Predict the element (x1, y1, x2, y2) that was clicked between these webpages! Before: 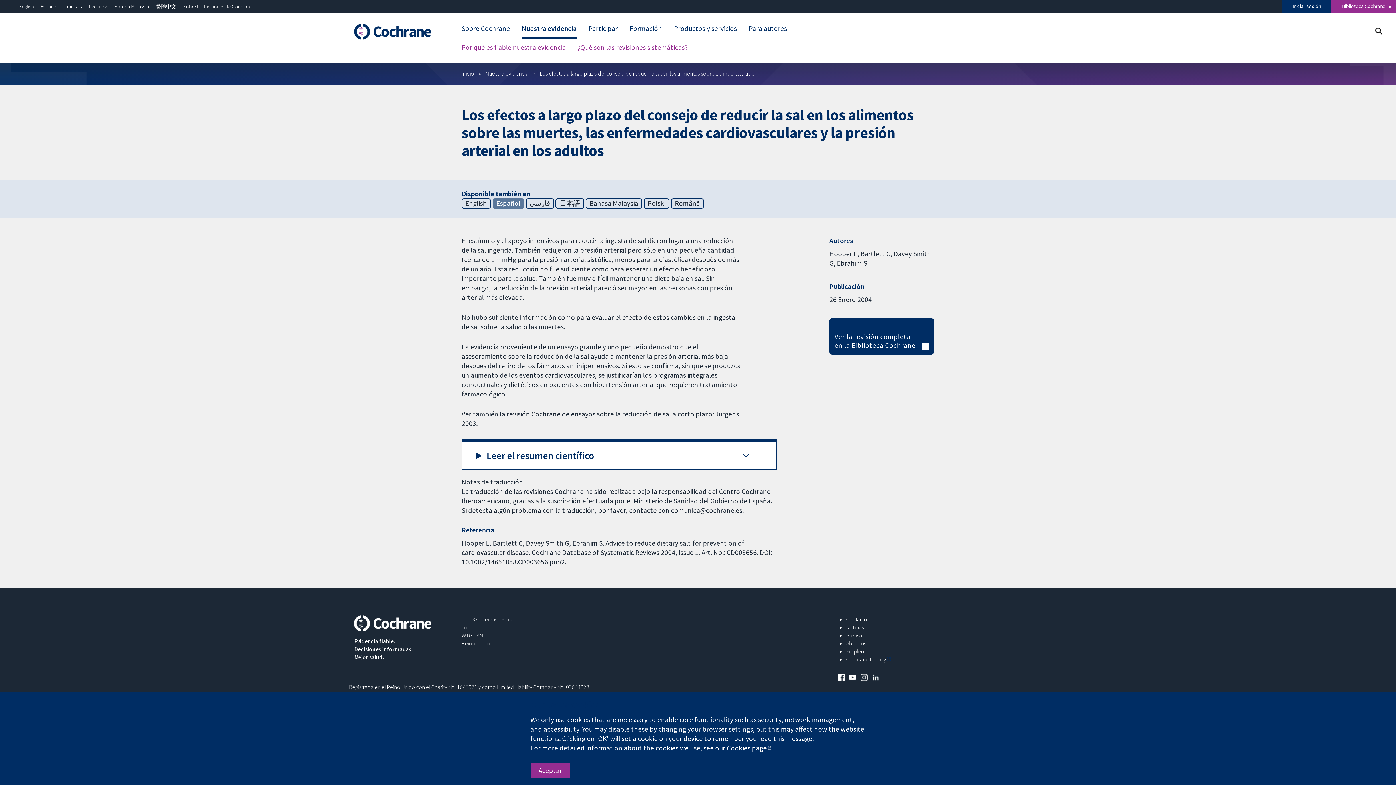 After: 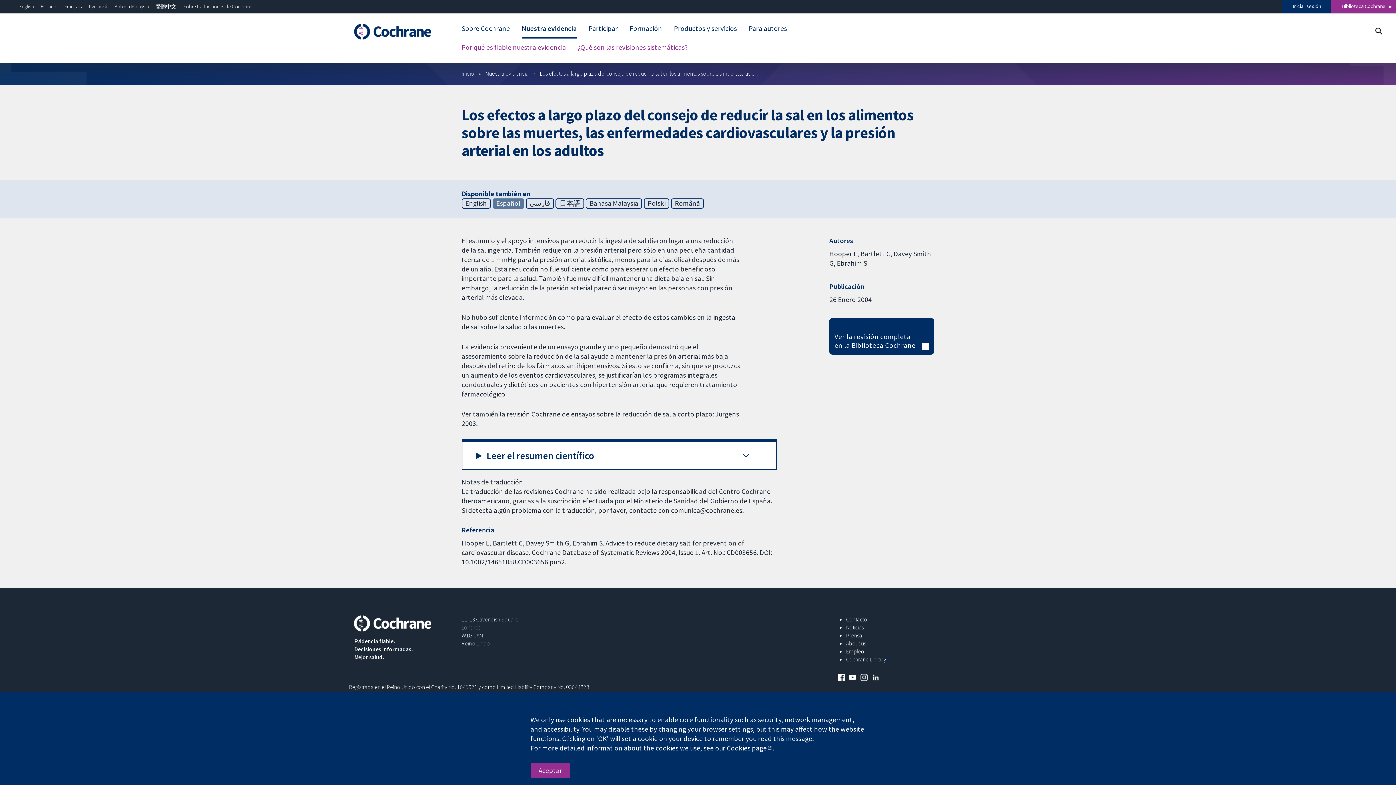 Action: bbox: (849, 674, 860, 681)